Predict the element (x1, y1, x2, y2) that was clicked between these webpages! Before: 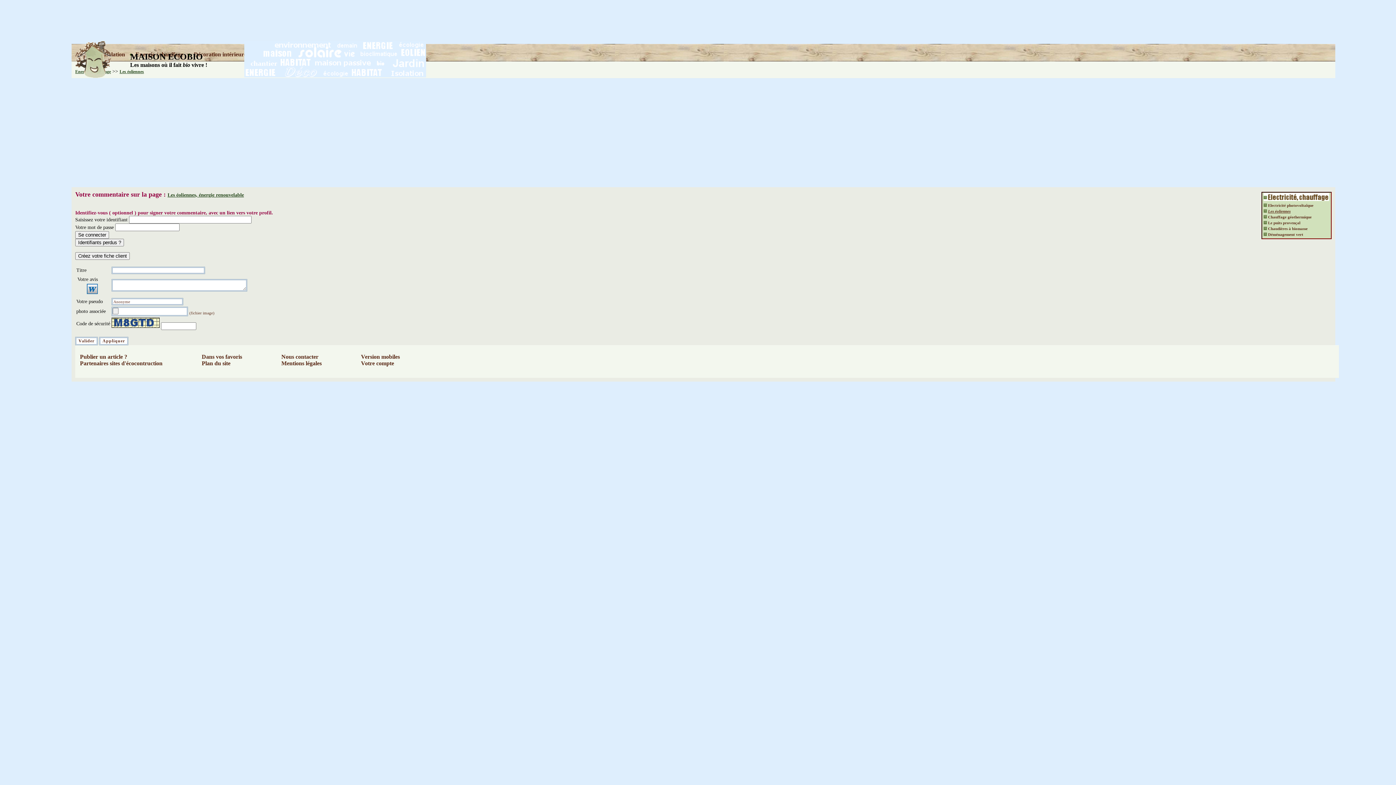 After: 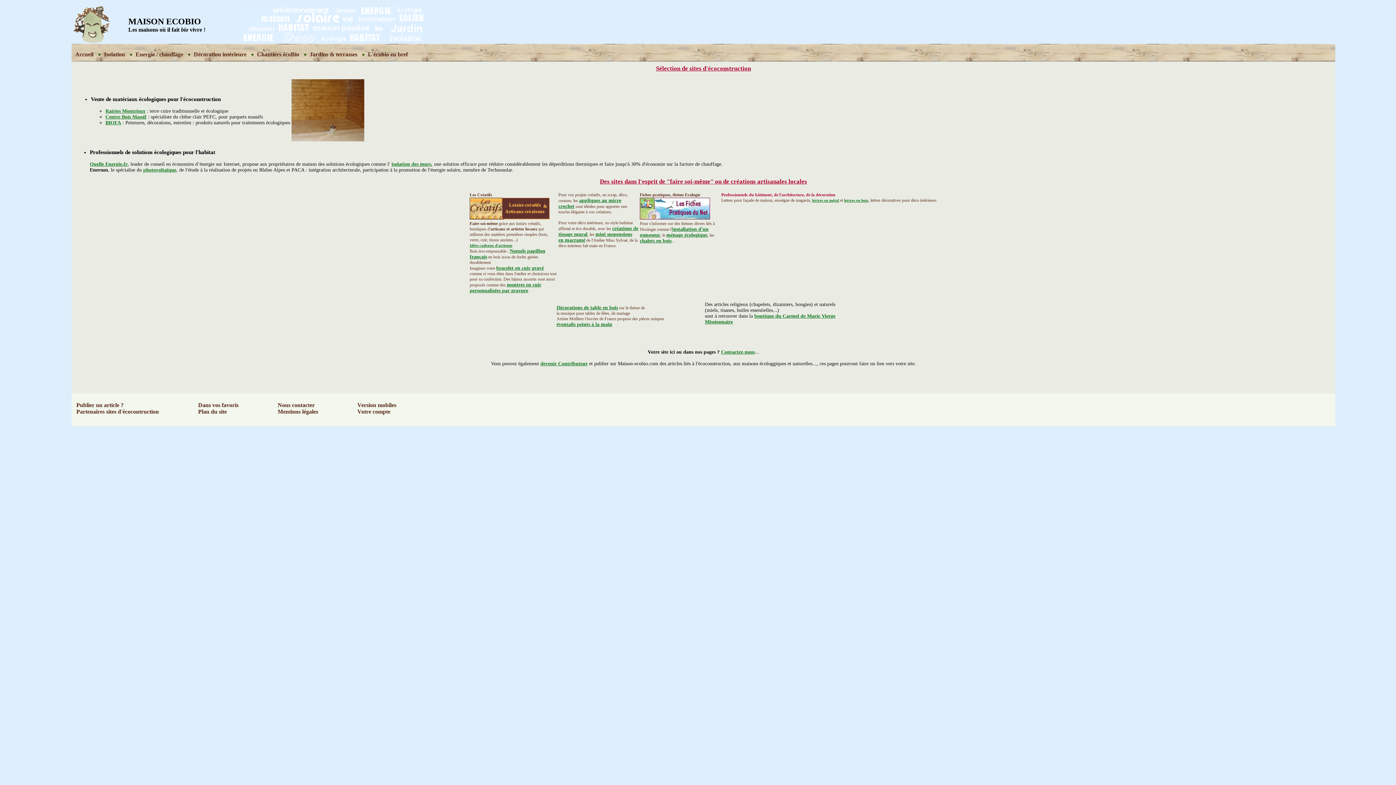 Action: bbox: (80, 360, 162, 366) label: Partenaires sites d'écocontruction